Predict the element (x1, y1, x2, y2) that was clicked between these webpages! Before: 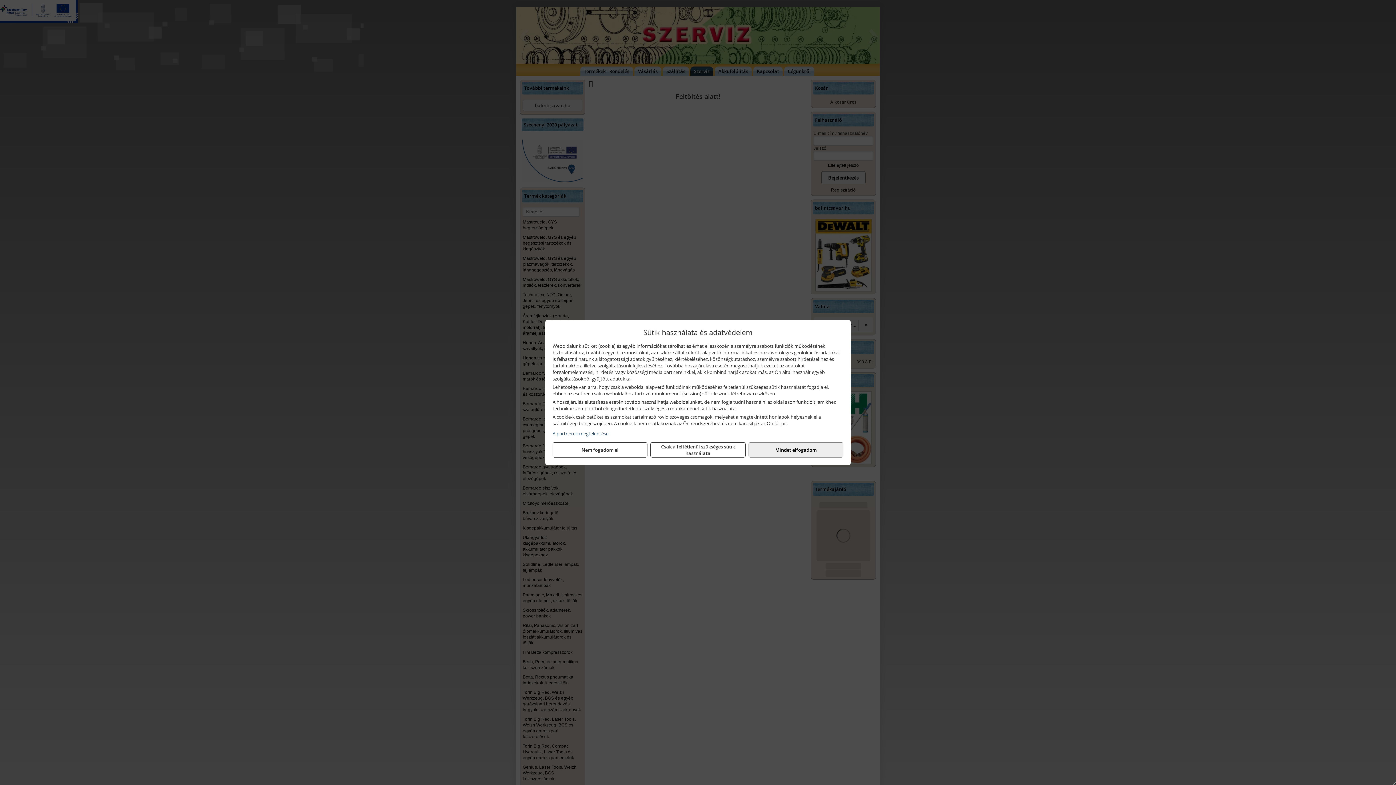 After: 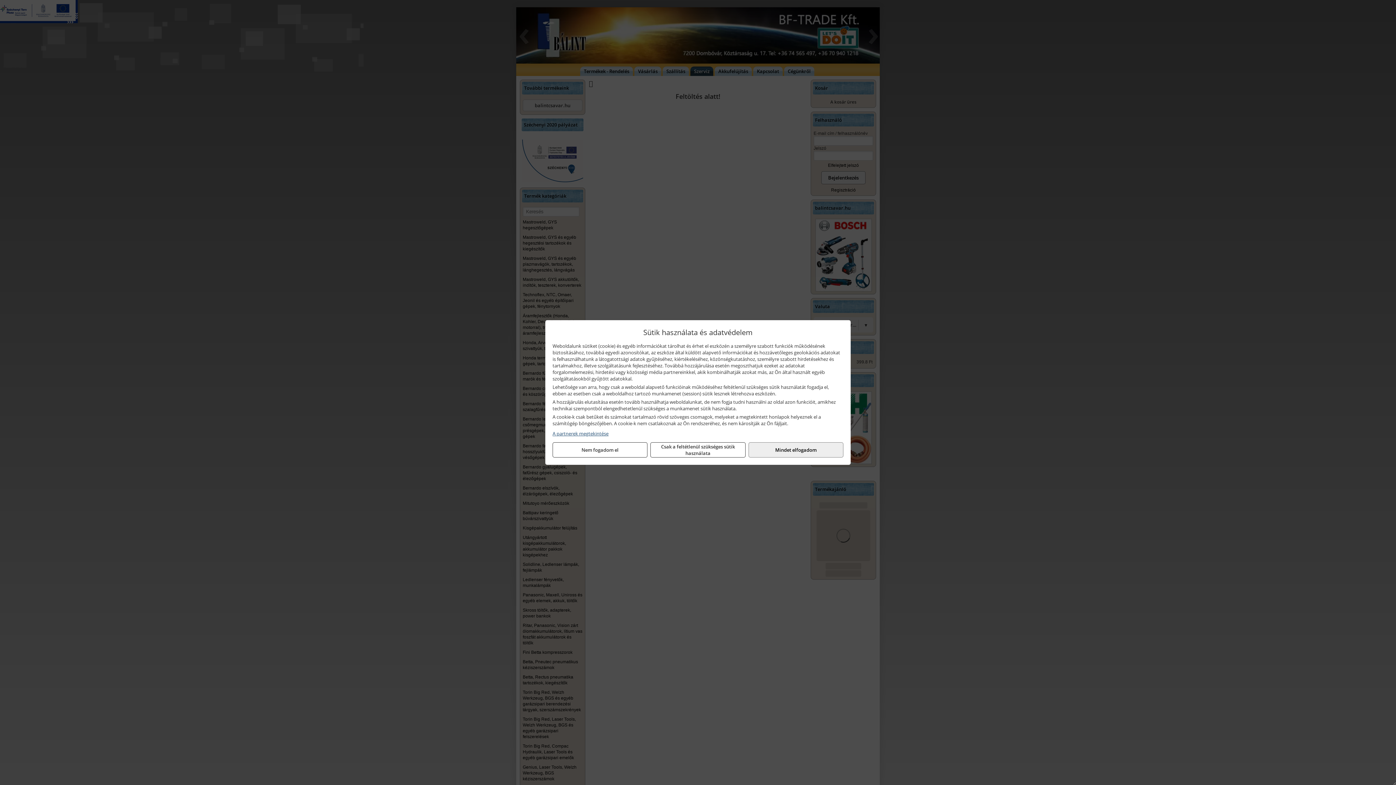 Action: label: A partnerek megtekintése bbox: (552, 430, 843, 437)